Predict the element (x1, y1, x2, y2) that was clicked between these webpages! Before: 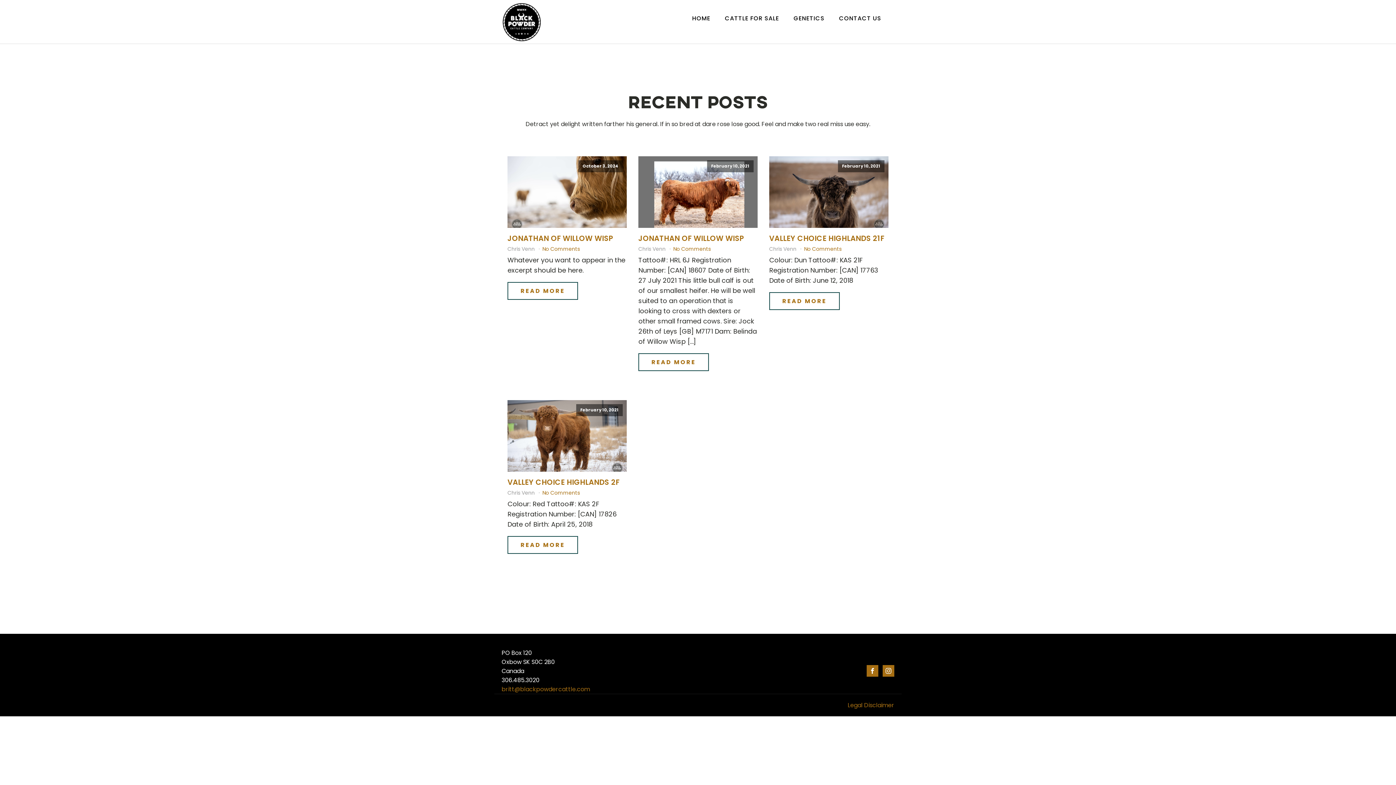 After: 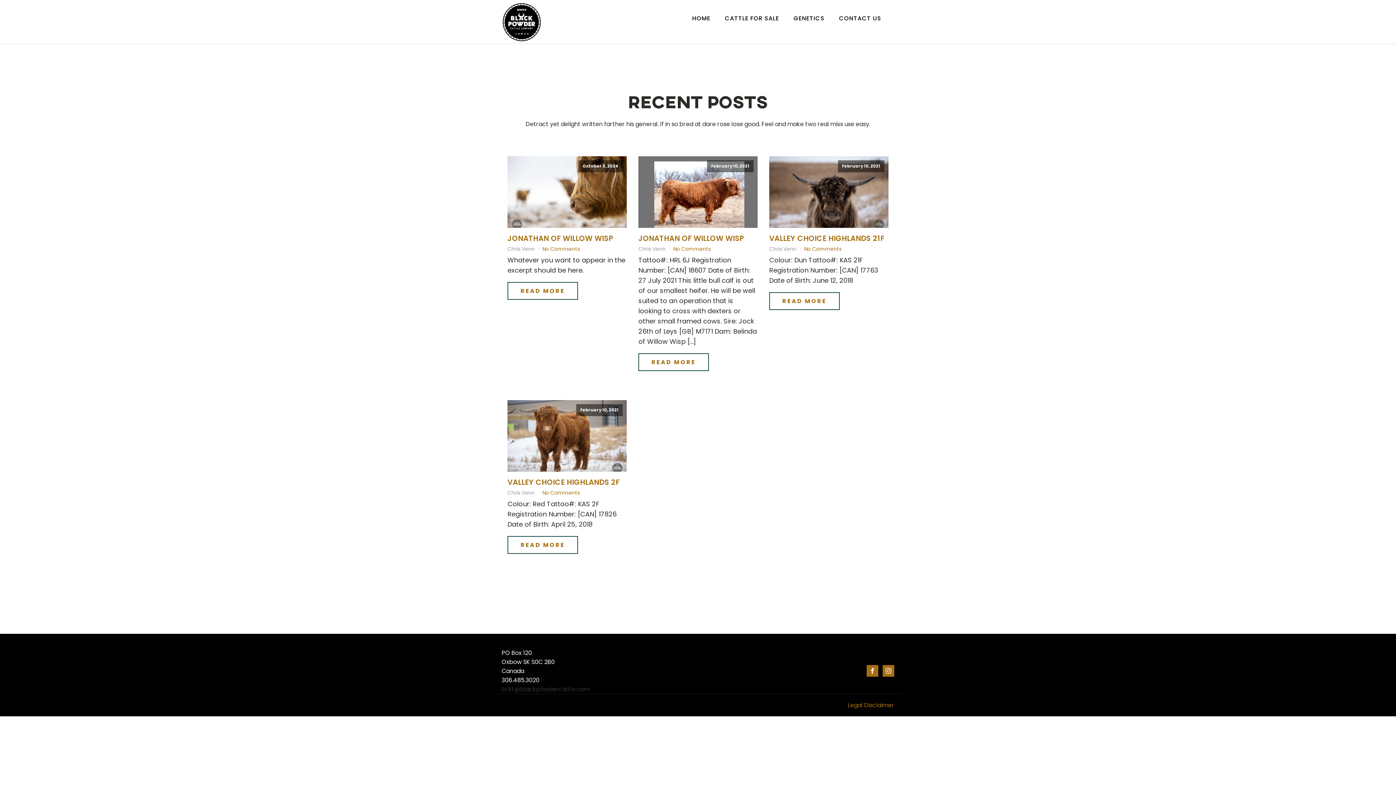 Action: label: britt@blackpowdercattle.com bbox: (501, 685, 590, 693)